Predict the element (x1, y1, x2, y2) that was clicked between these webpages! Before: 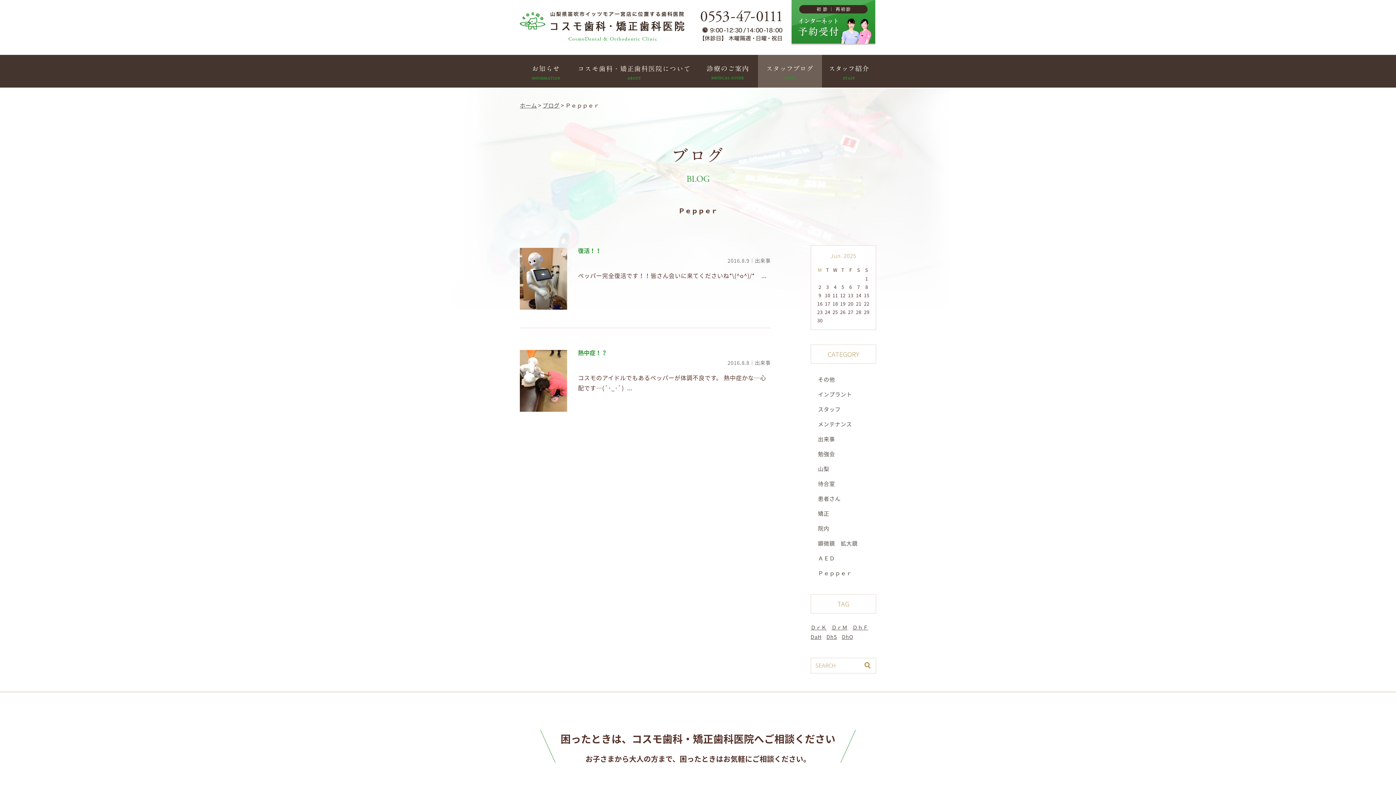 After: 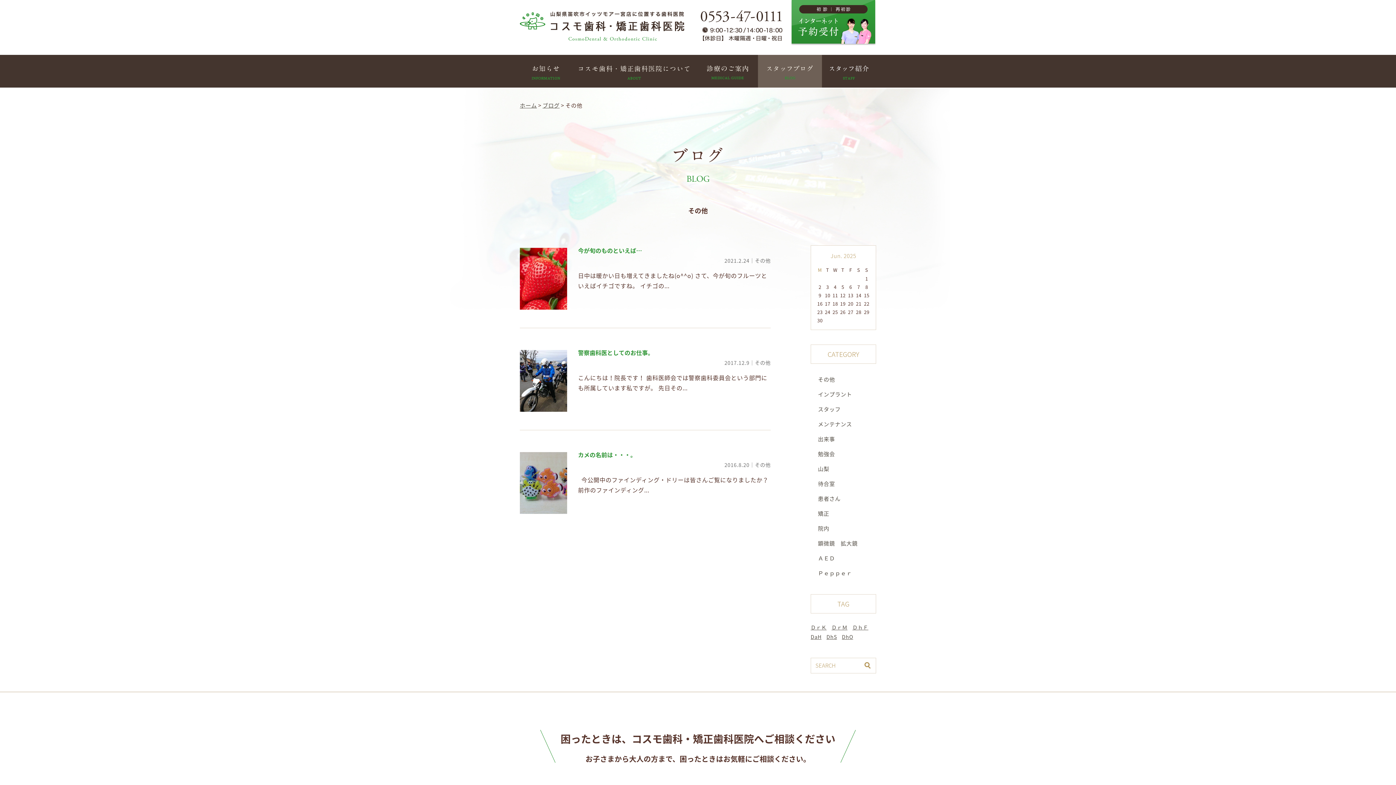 Action: bbox: (818, 375, 835, 383) label: その他